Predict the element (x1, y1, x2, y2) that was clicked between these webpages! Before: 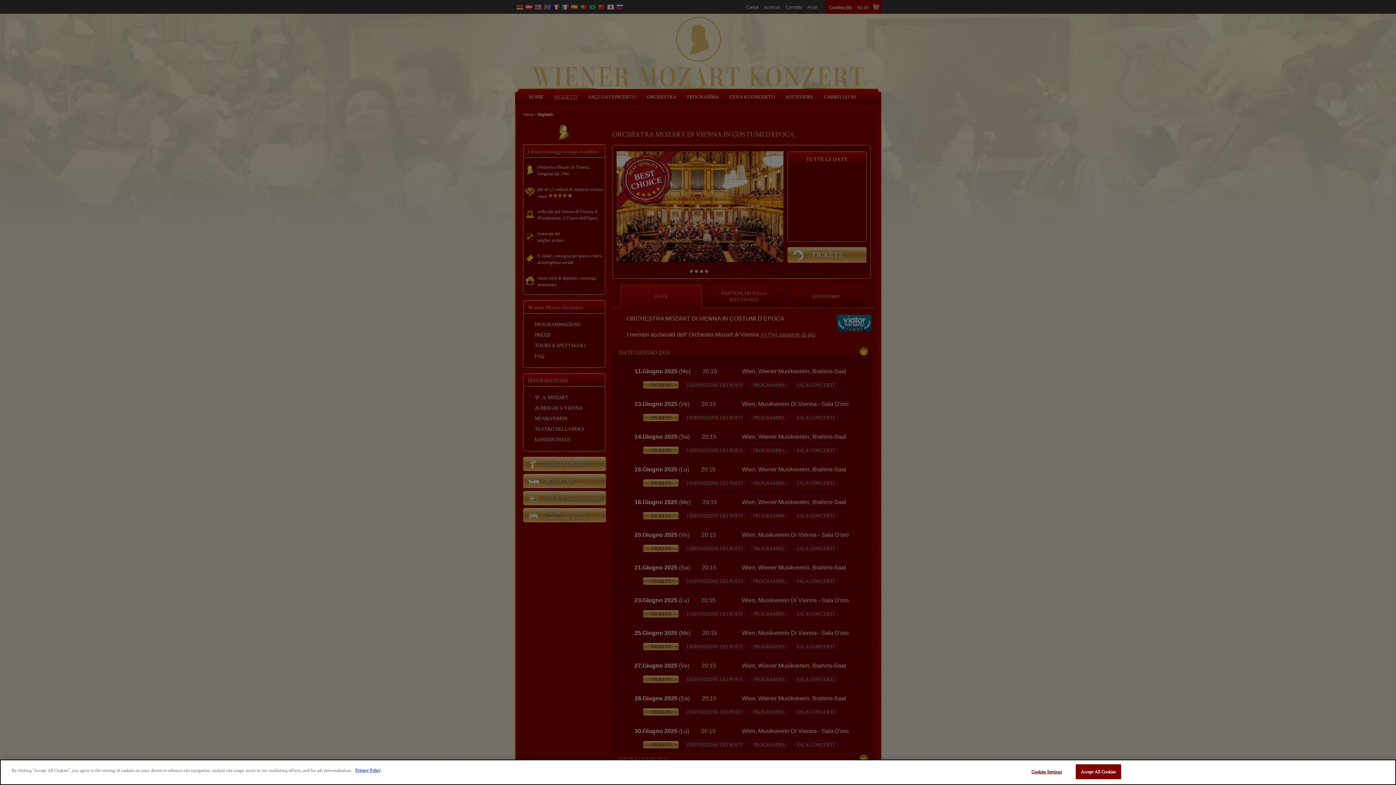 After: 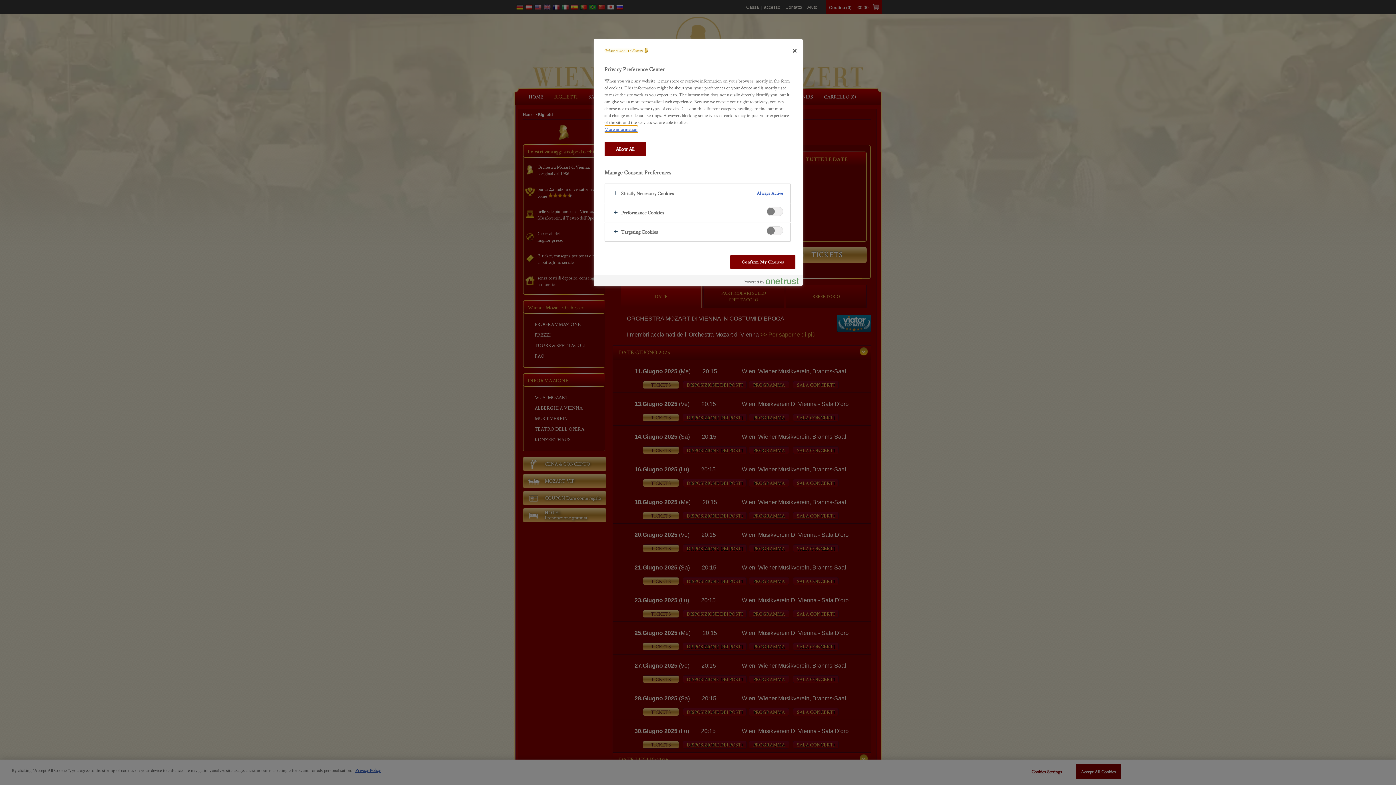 Action: label: Cookies Settings bbox: (1024, 765, 1069, 779)